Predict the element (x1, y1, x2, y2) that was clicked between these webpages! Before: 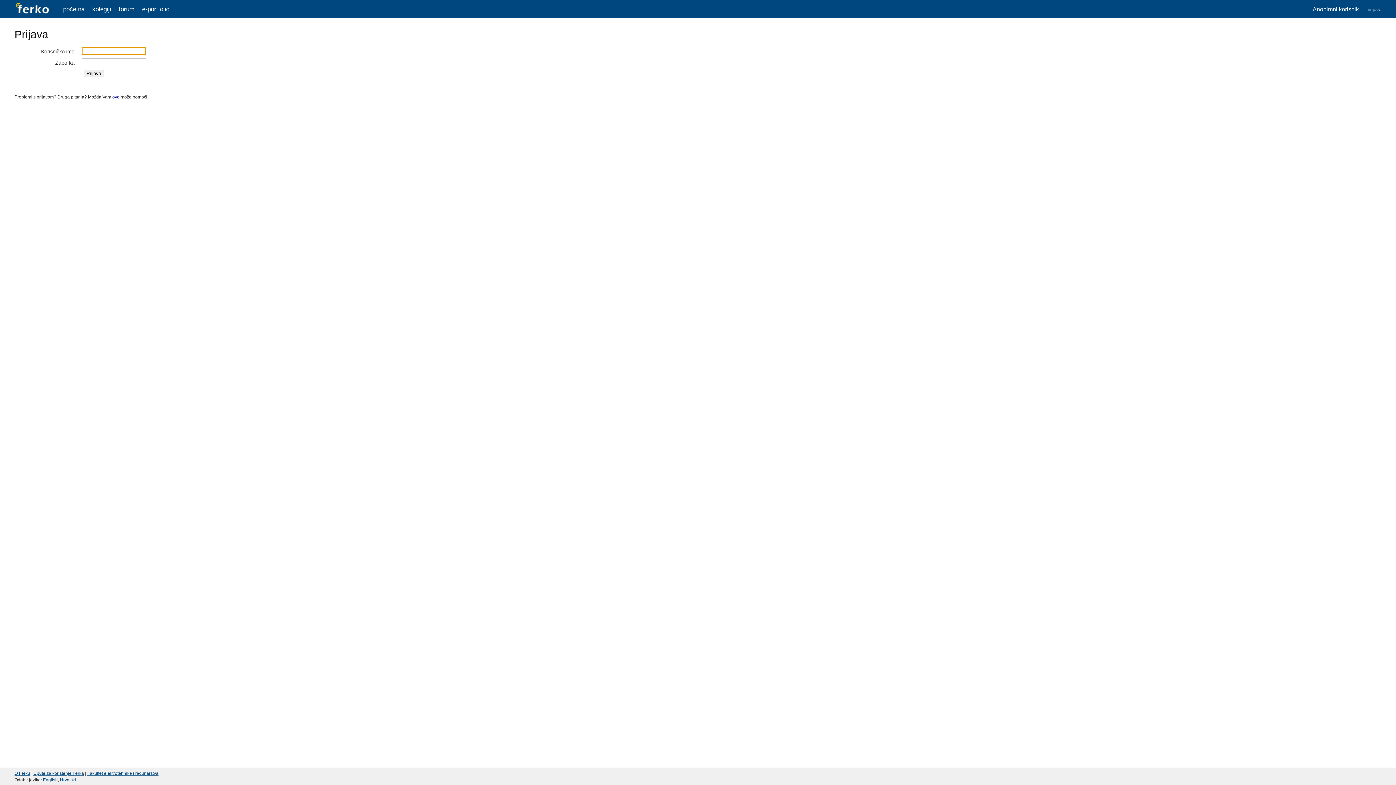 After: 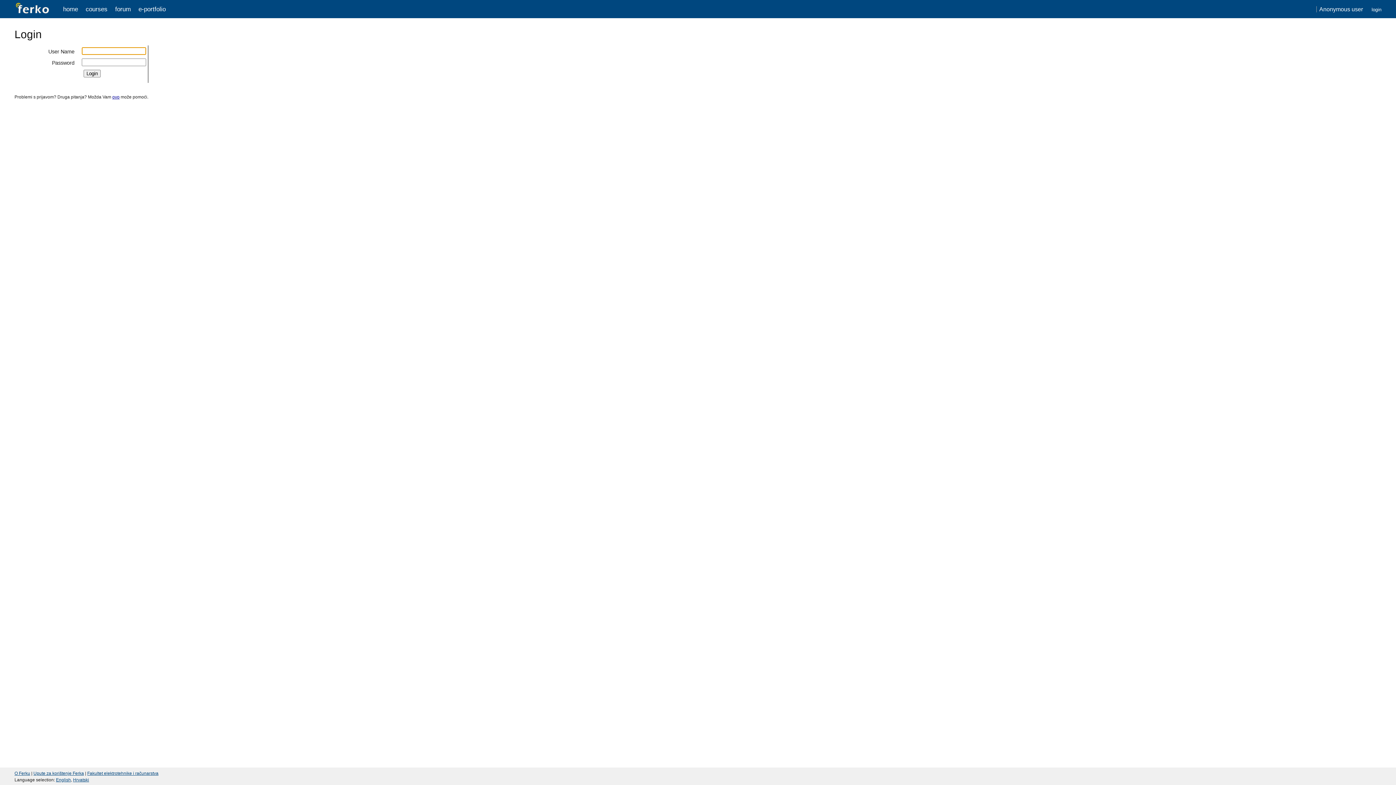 Action: label: English bbox: (42, 777, 57, 782)